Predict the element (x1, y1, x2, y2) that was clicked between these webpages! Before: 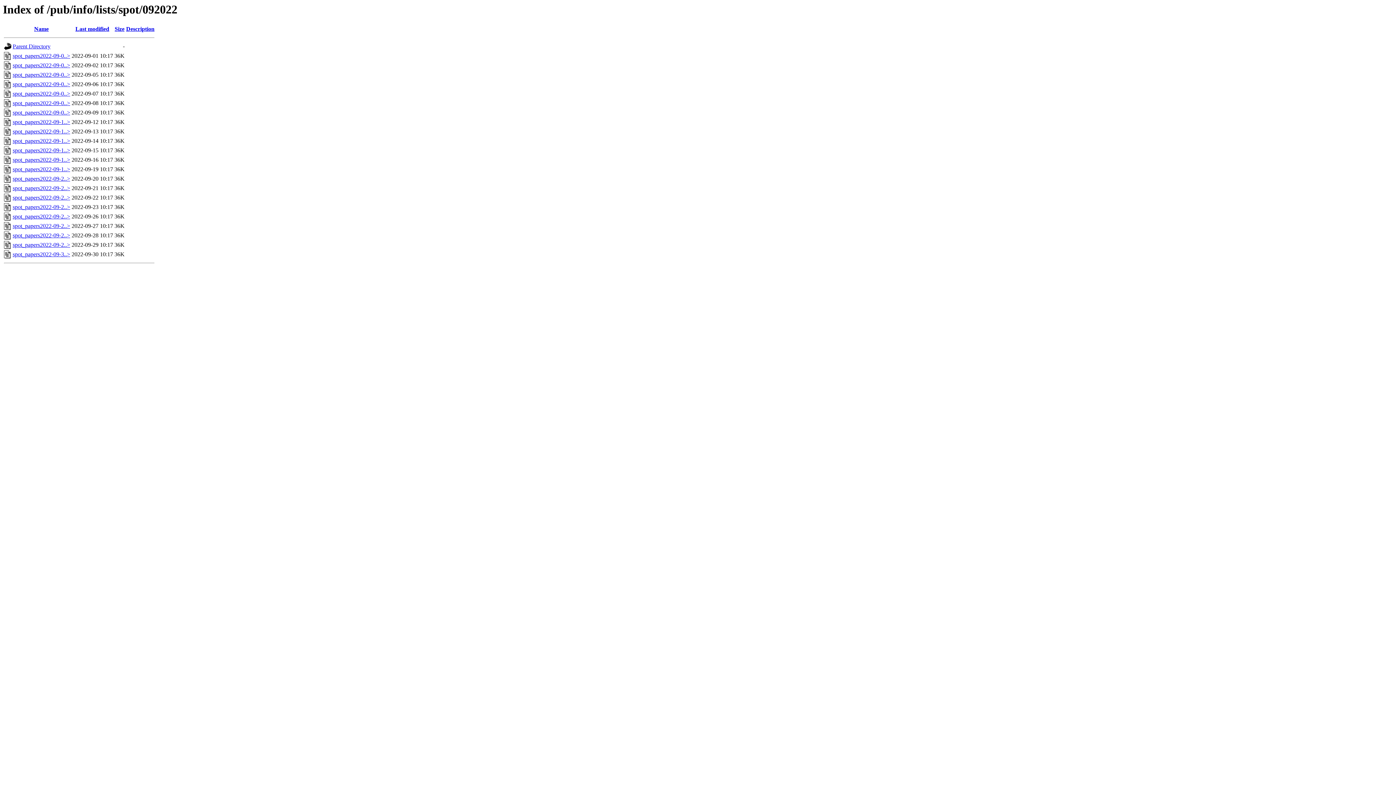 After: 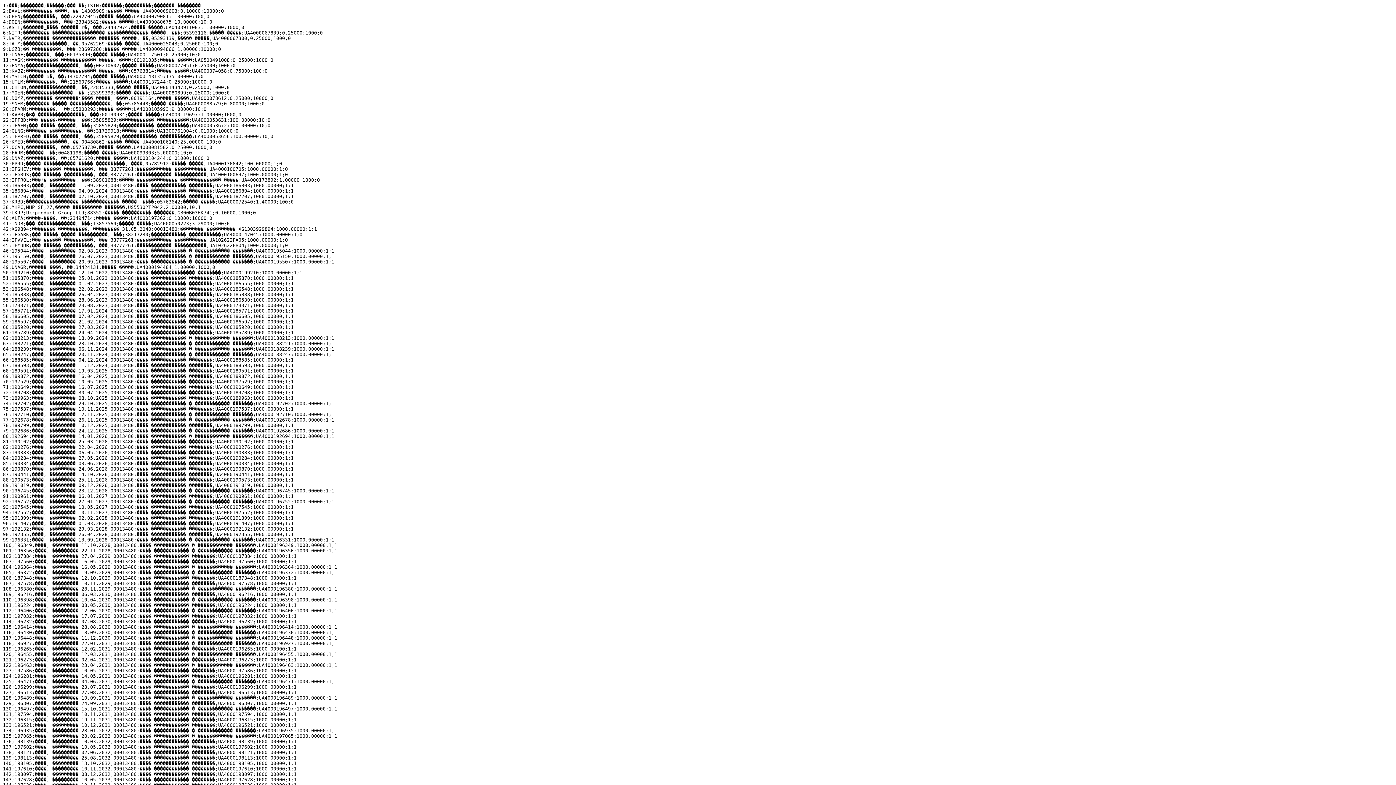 Action: bbox: (12, 119, 70, 125) label: spot_papers2022-09-1..>